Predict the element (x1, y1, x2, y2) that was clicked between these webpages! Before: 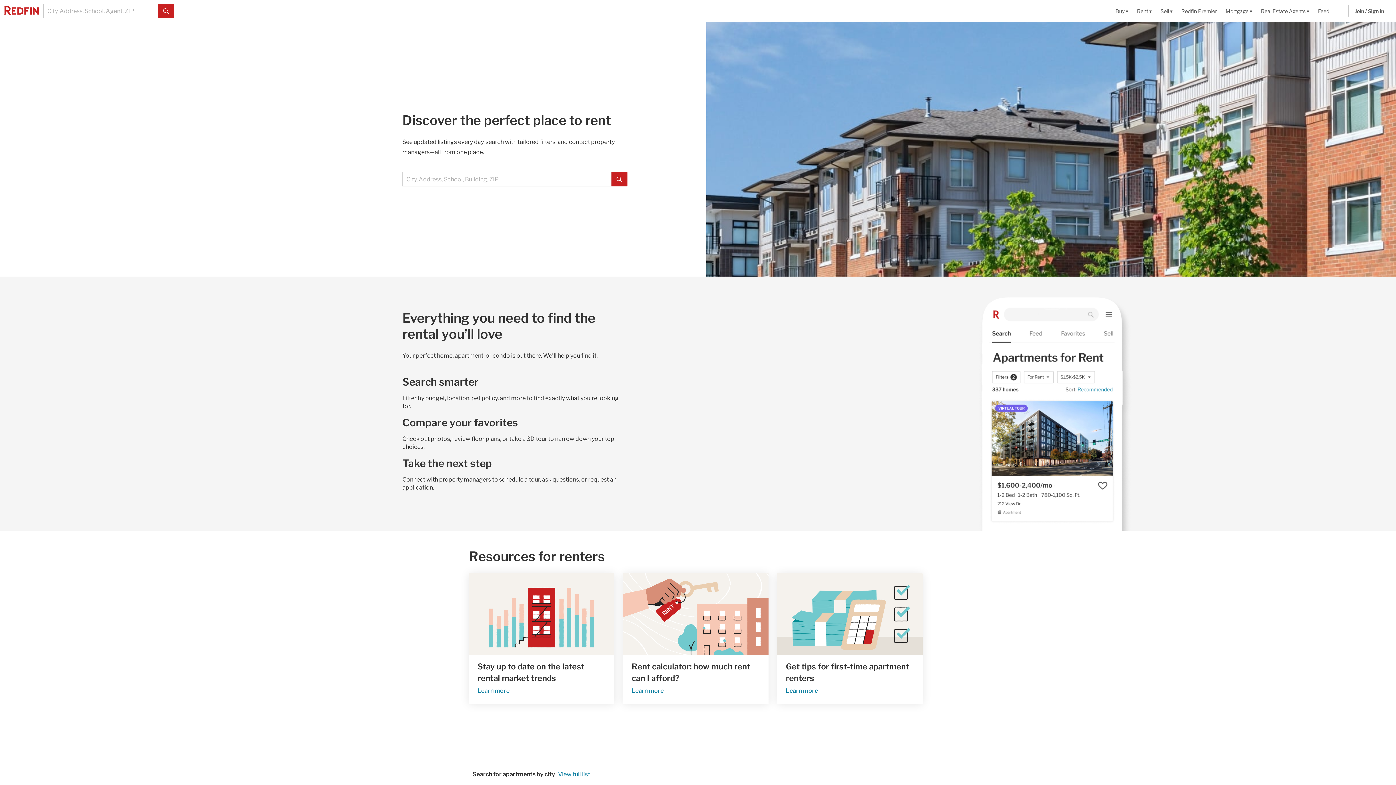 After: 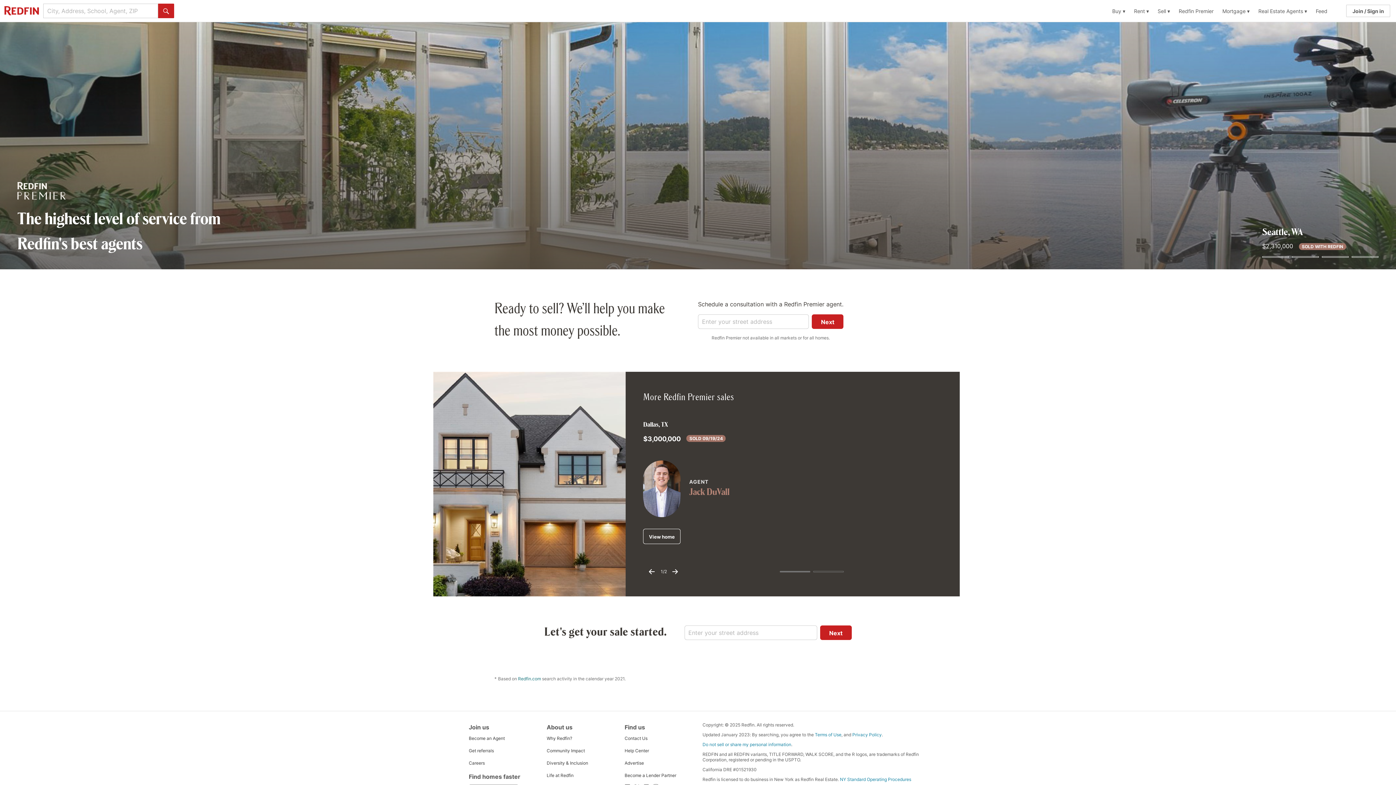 Action: bbox: (1177, 0, 1221, 21) label: Redfin Premier